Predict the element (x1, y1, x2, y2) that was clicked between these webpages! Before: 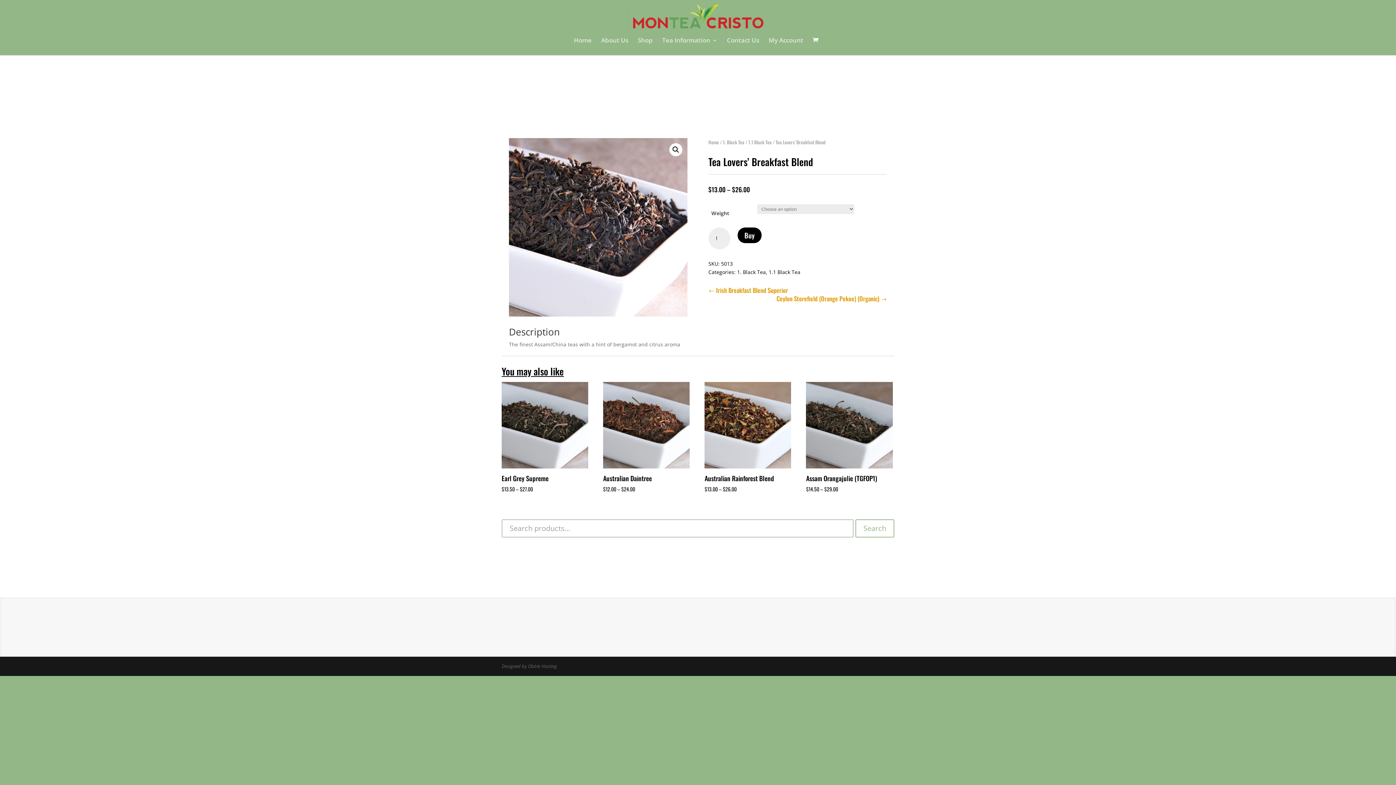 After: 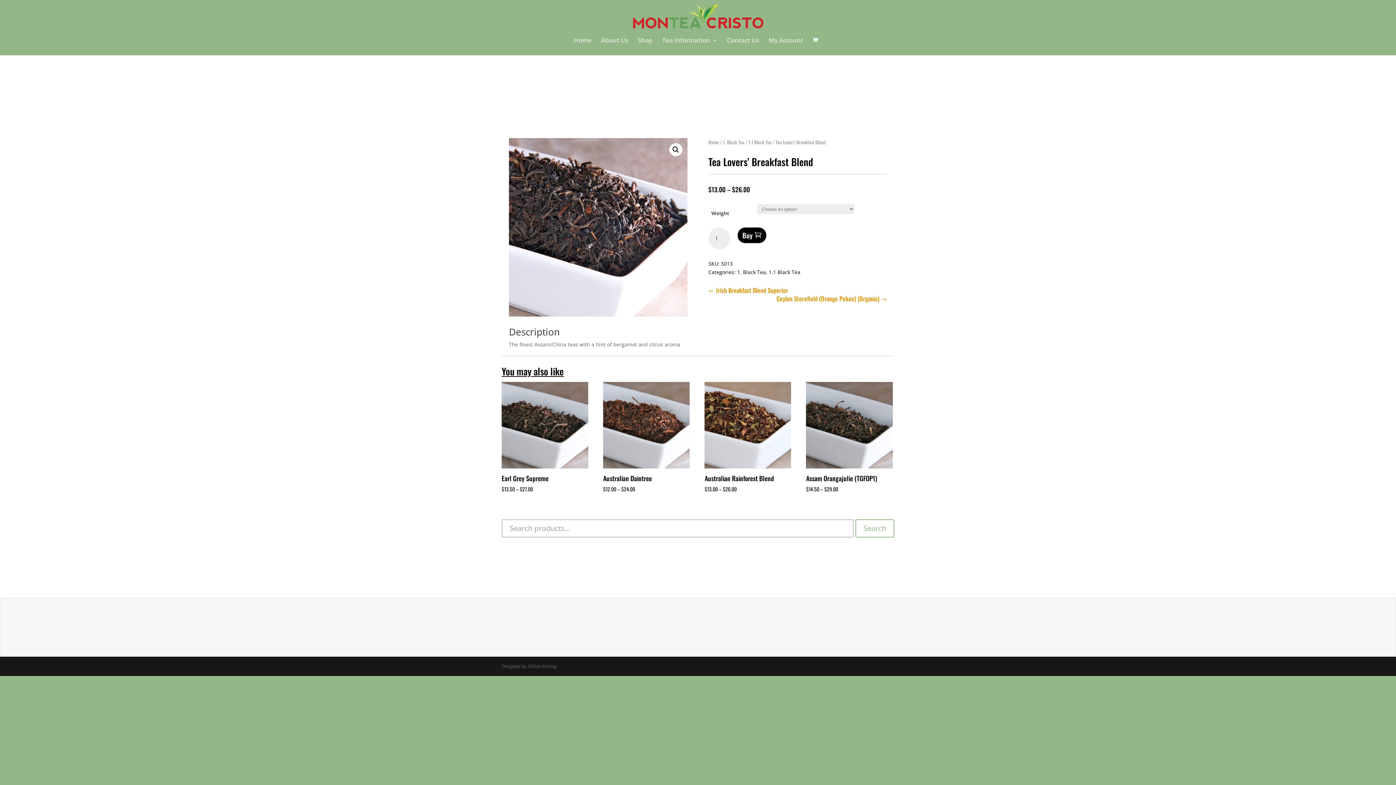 Action: label: Buy bbox: (737, 227, 761, 243)